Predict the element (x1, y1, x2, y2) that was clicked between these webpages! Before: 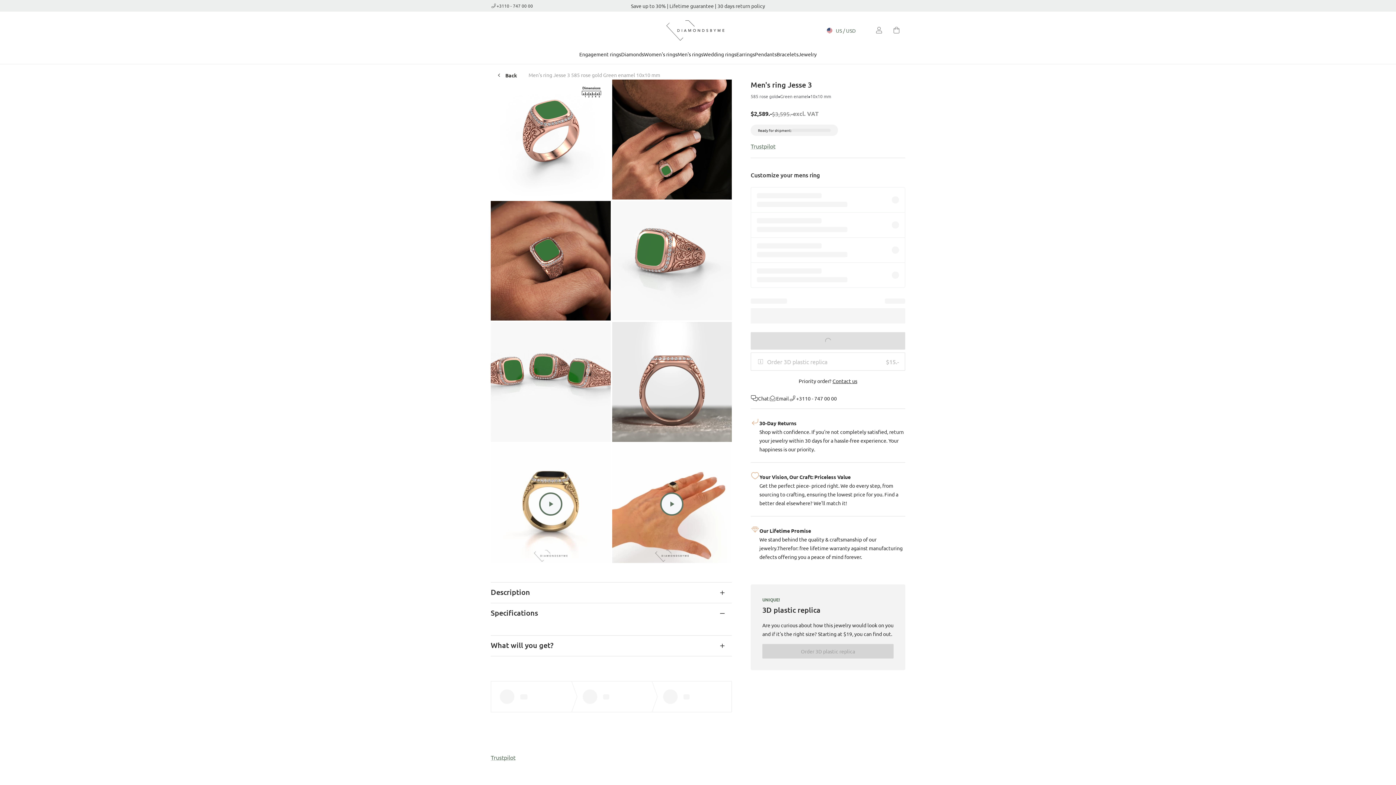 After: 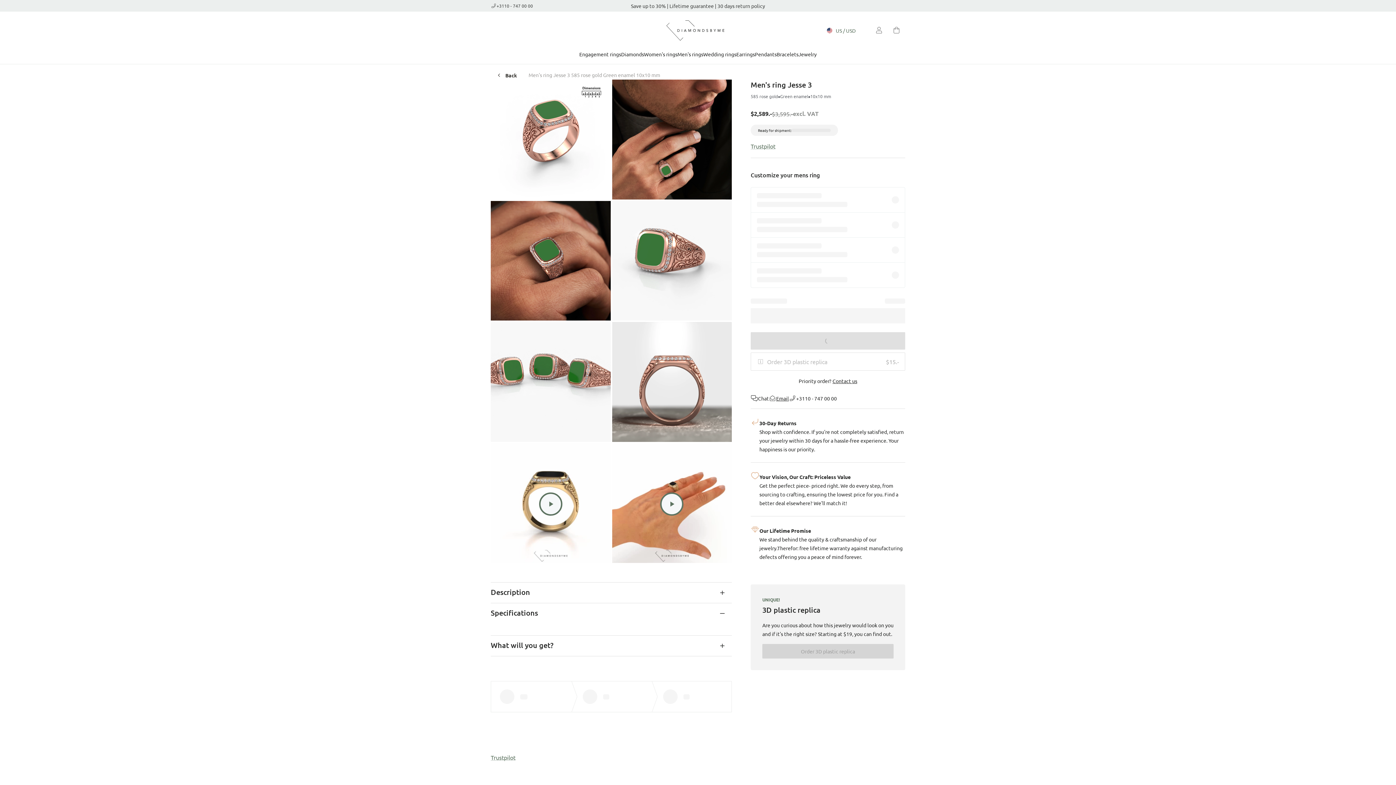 Action: label: Email bbox: (769, 394, 789, 402)